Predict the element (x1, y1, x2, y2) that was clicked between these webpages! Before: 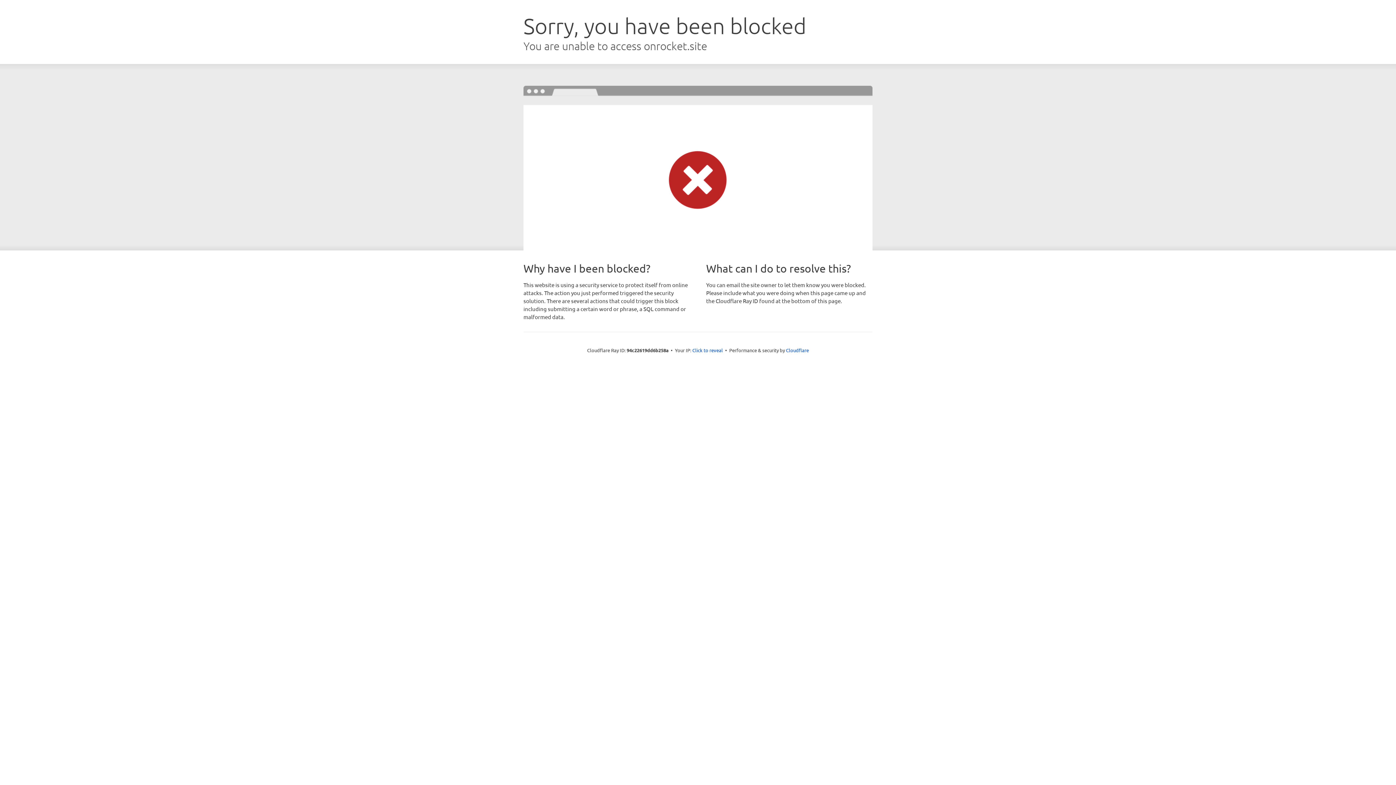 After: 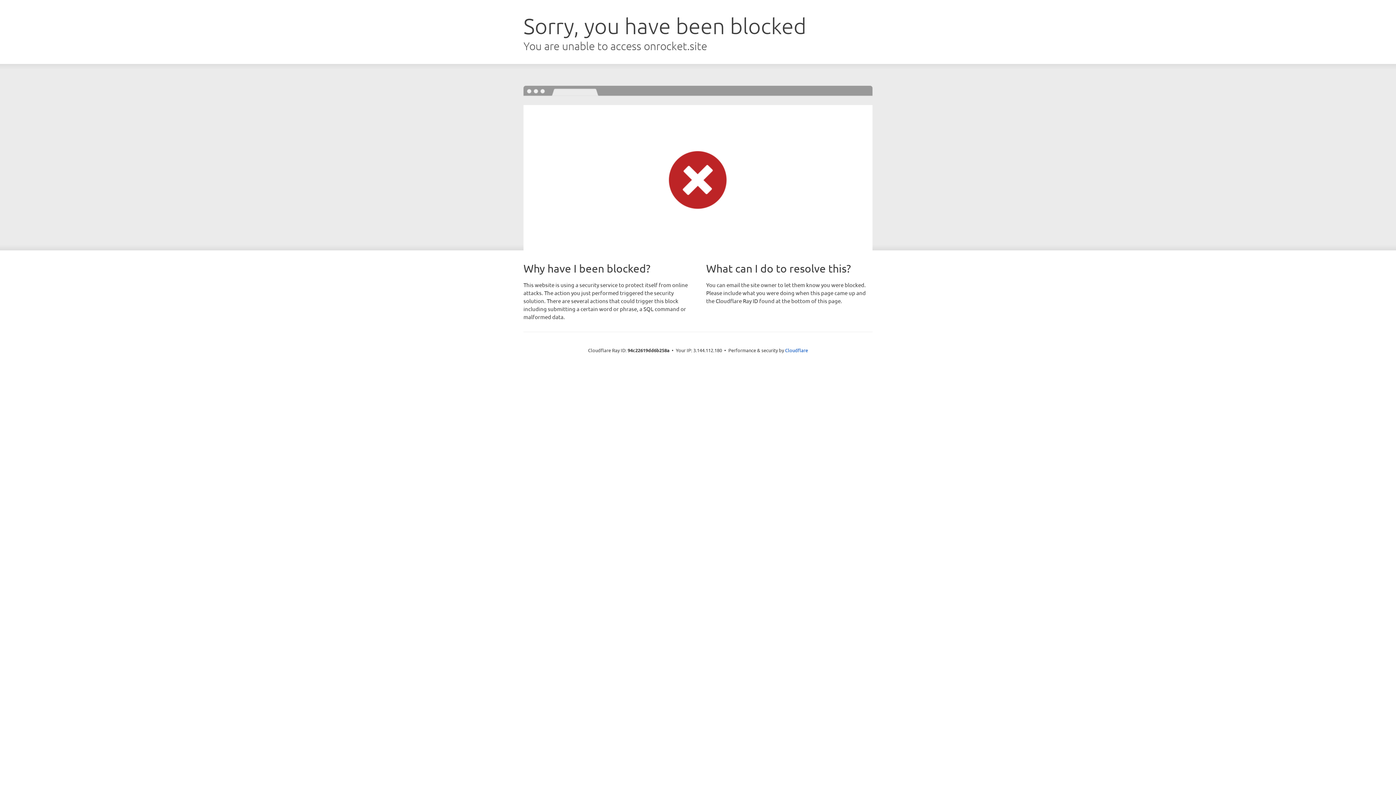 Action: label: Click to reveal bbox: (692, 346, 723, 353)